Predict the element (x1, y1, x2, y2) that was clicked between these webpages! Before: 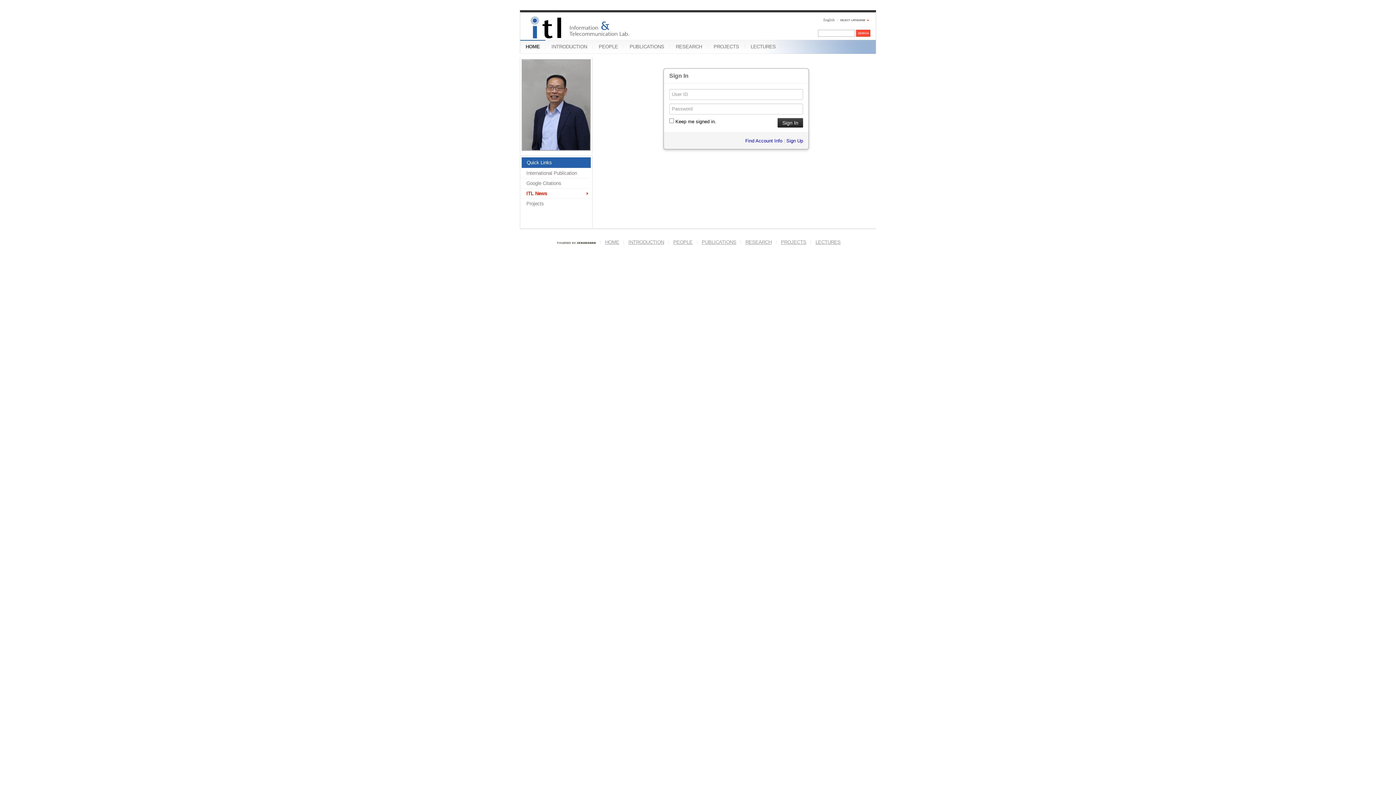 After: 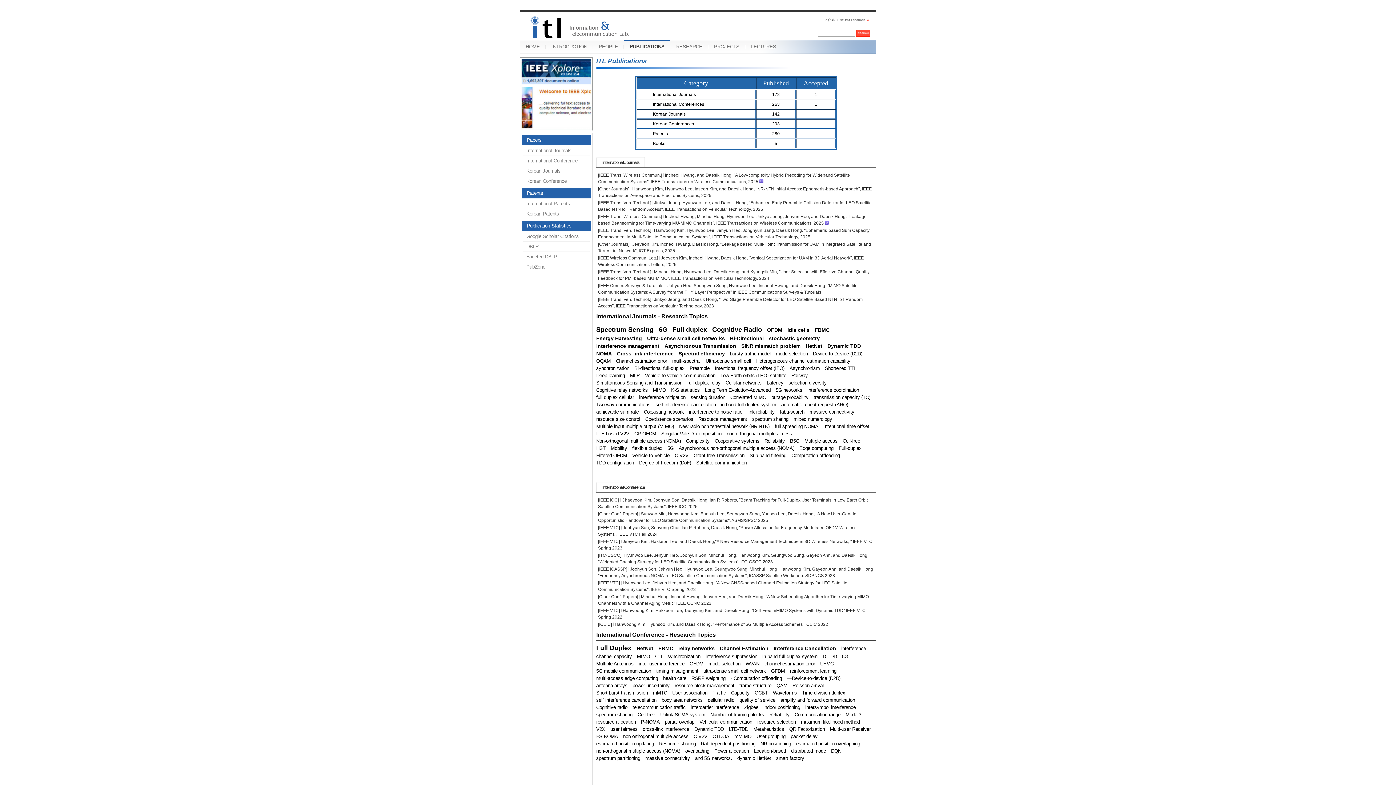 Action: bbox: (624, 40, 669, 53) label: PUBLICATIONS